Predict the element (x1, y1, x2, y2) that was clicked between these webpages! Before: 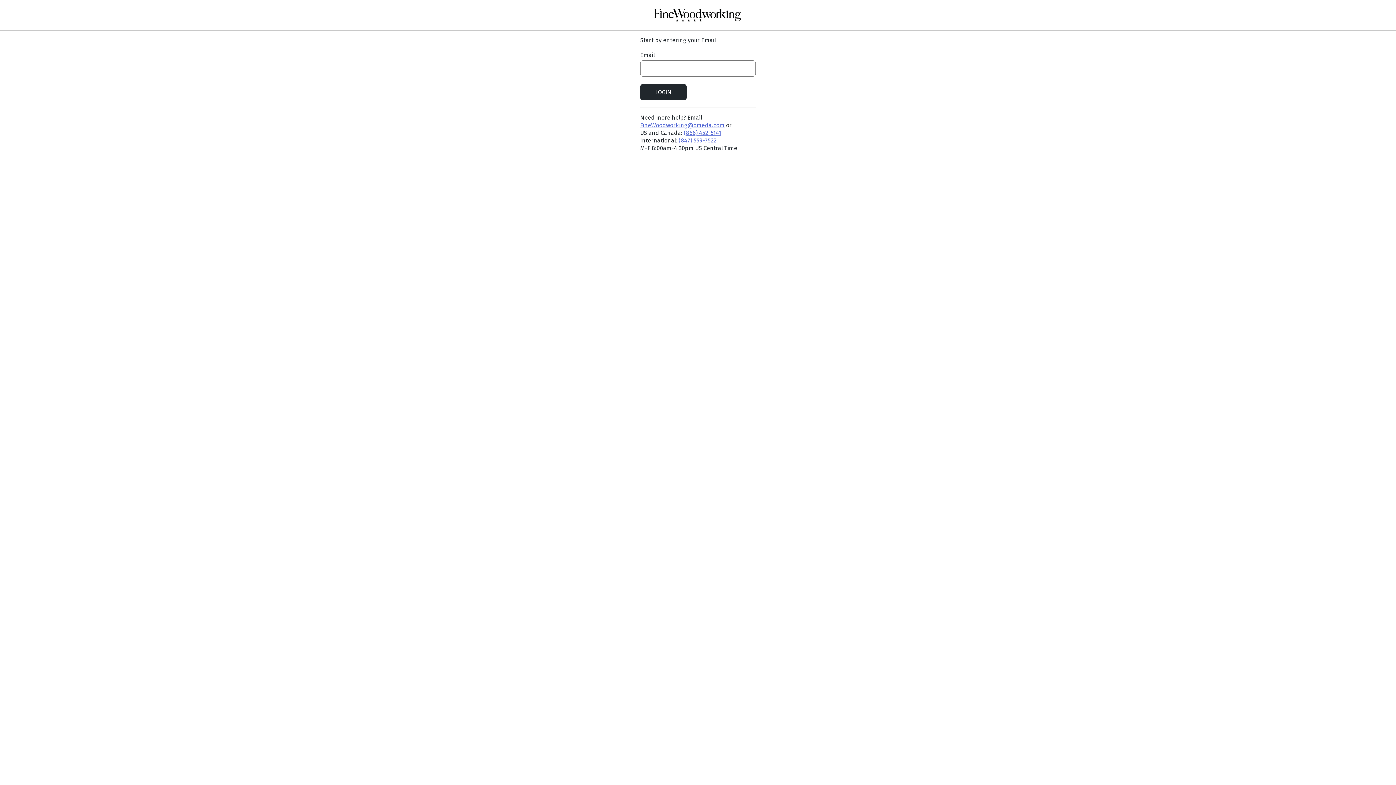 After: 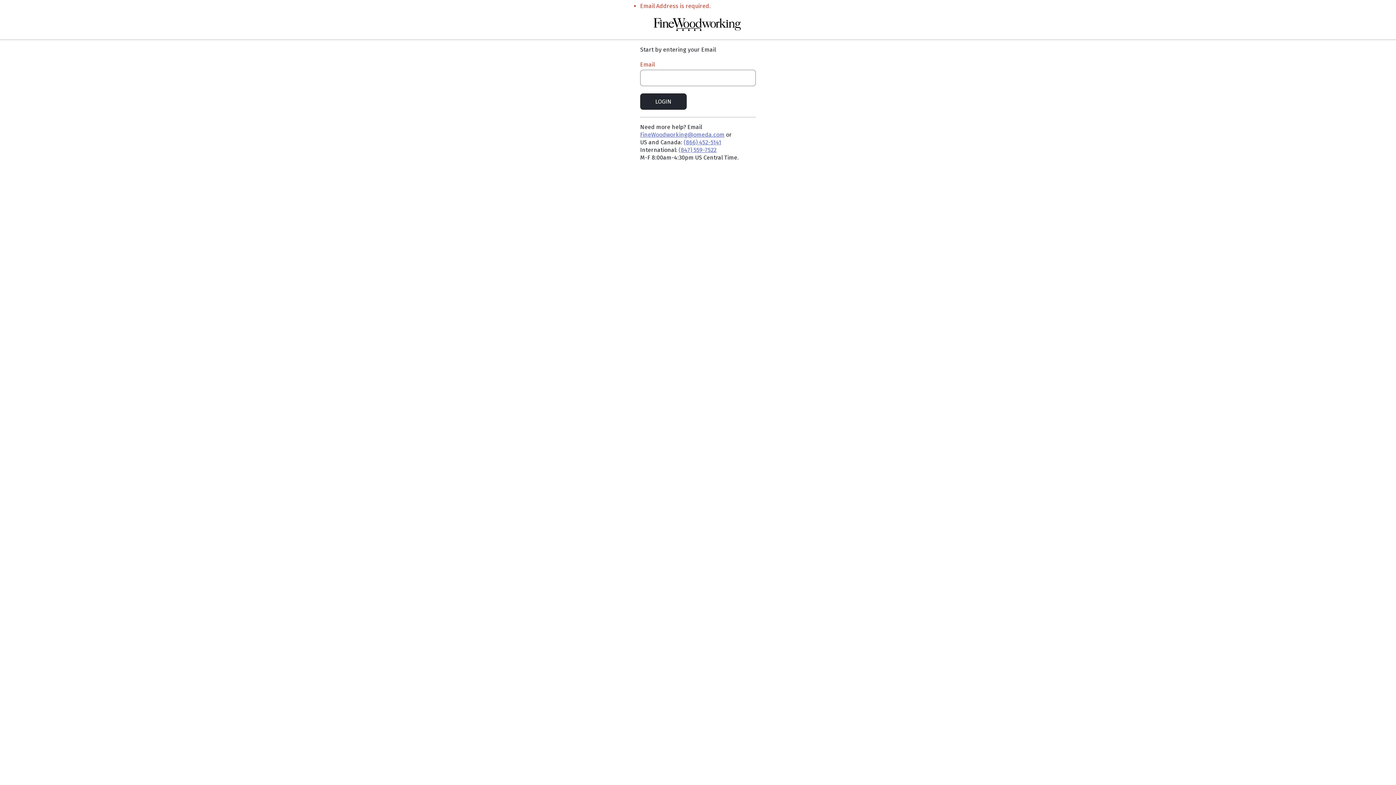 Action: label: LOGIN bbox: (640, 83, 686, 100)